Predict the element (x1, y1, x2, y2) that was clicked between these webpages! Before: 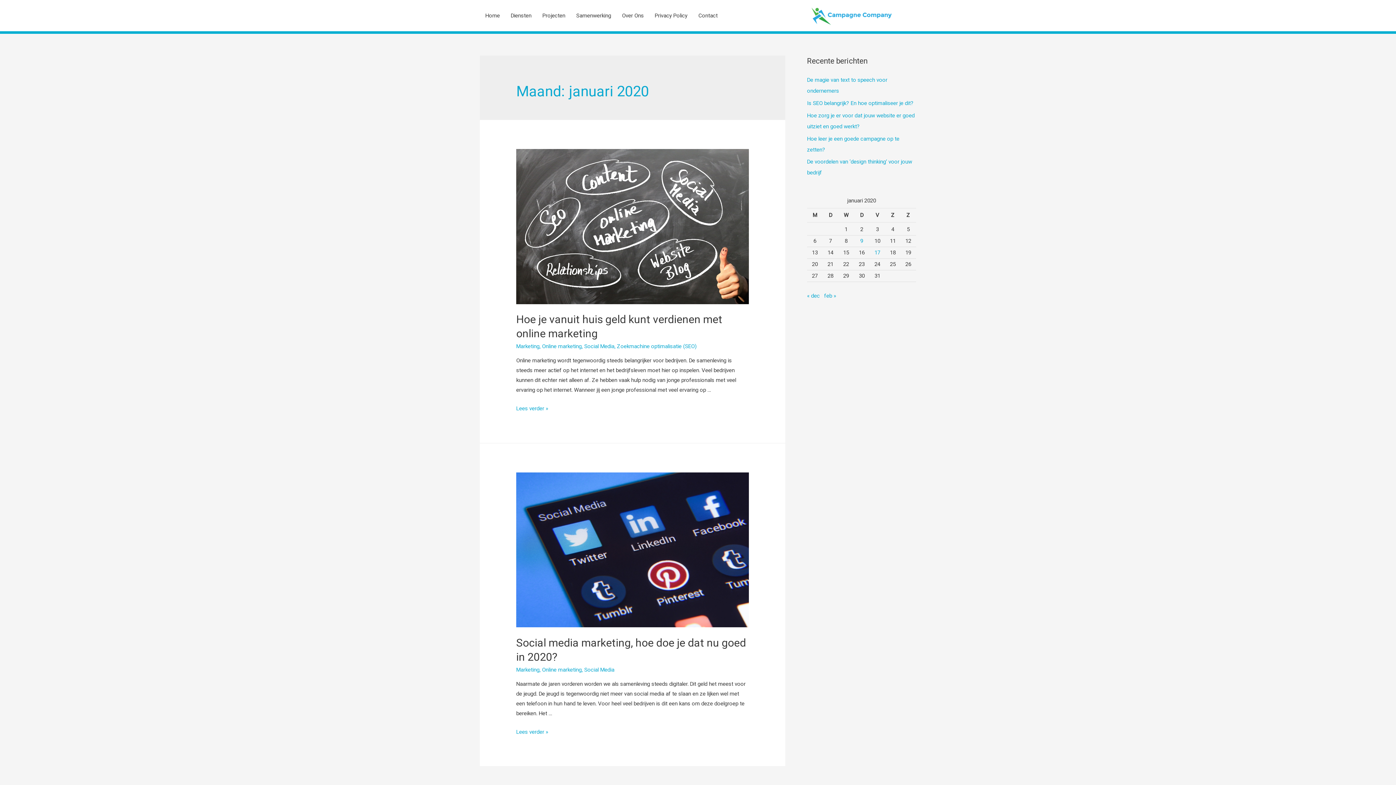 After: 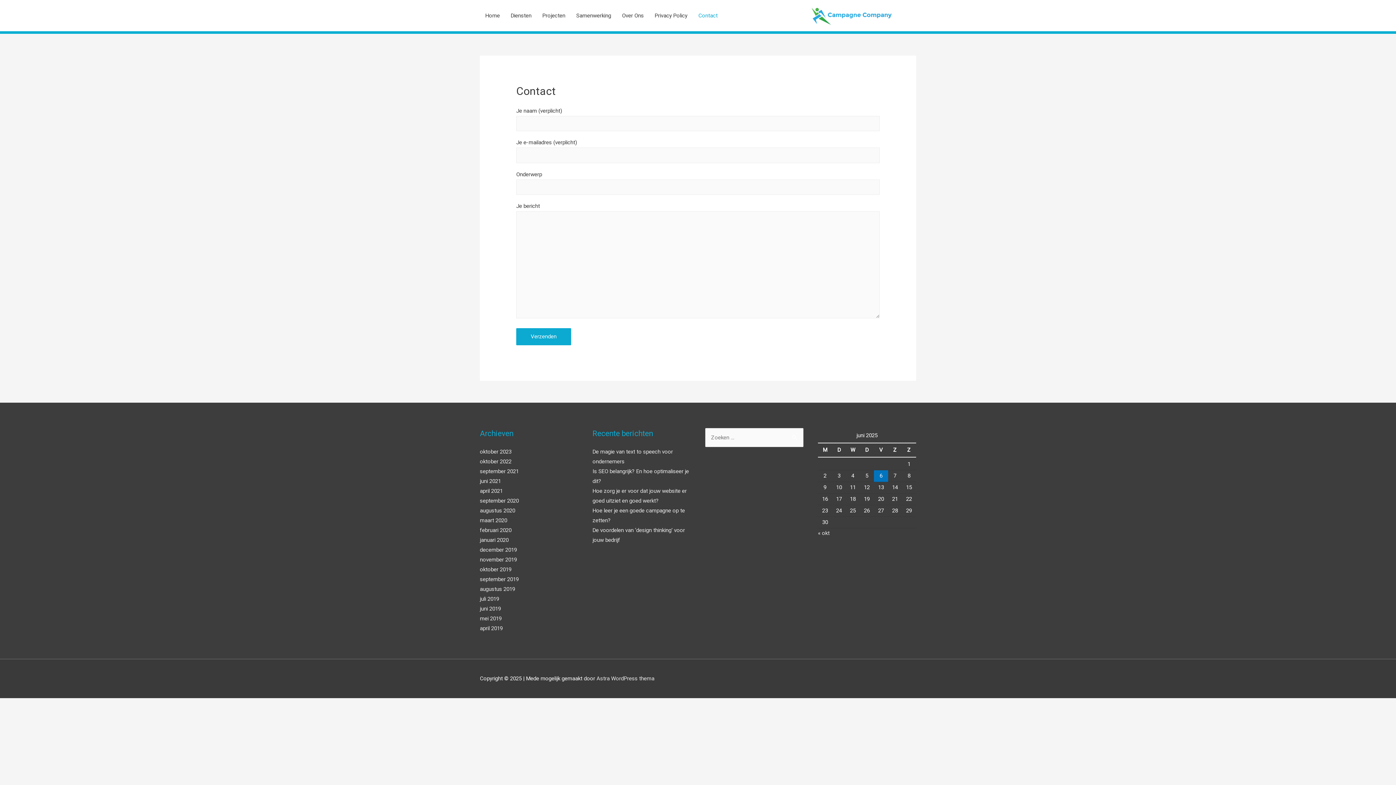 Action: label: Contact bbox: (693, 4, 723, 26)